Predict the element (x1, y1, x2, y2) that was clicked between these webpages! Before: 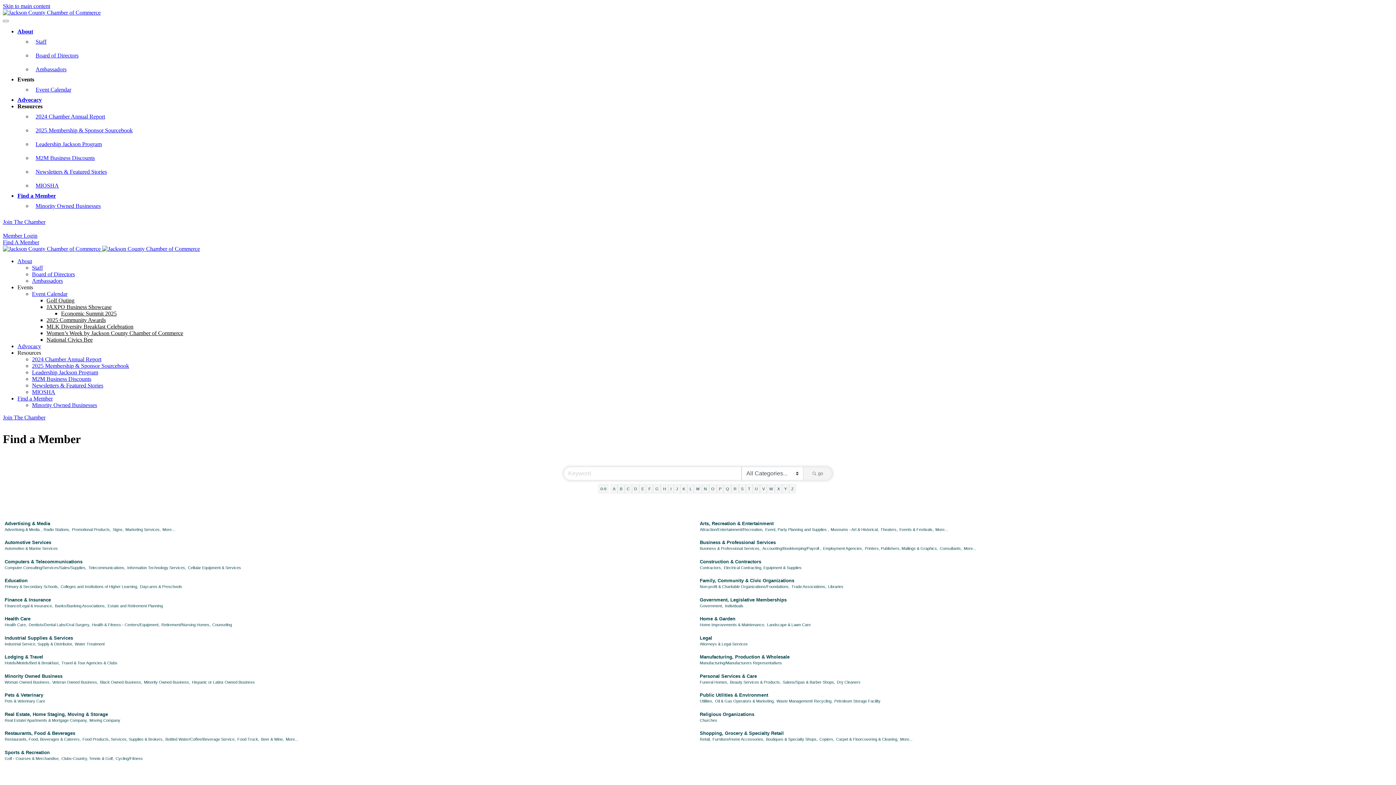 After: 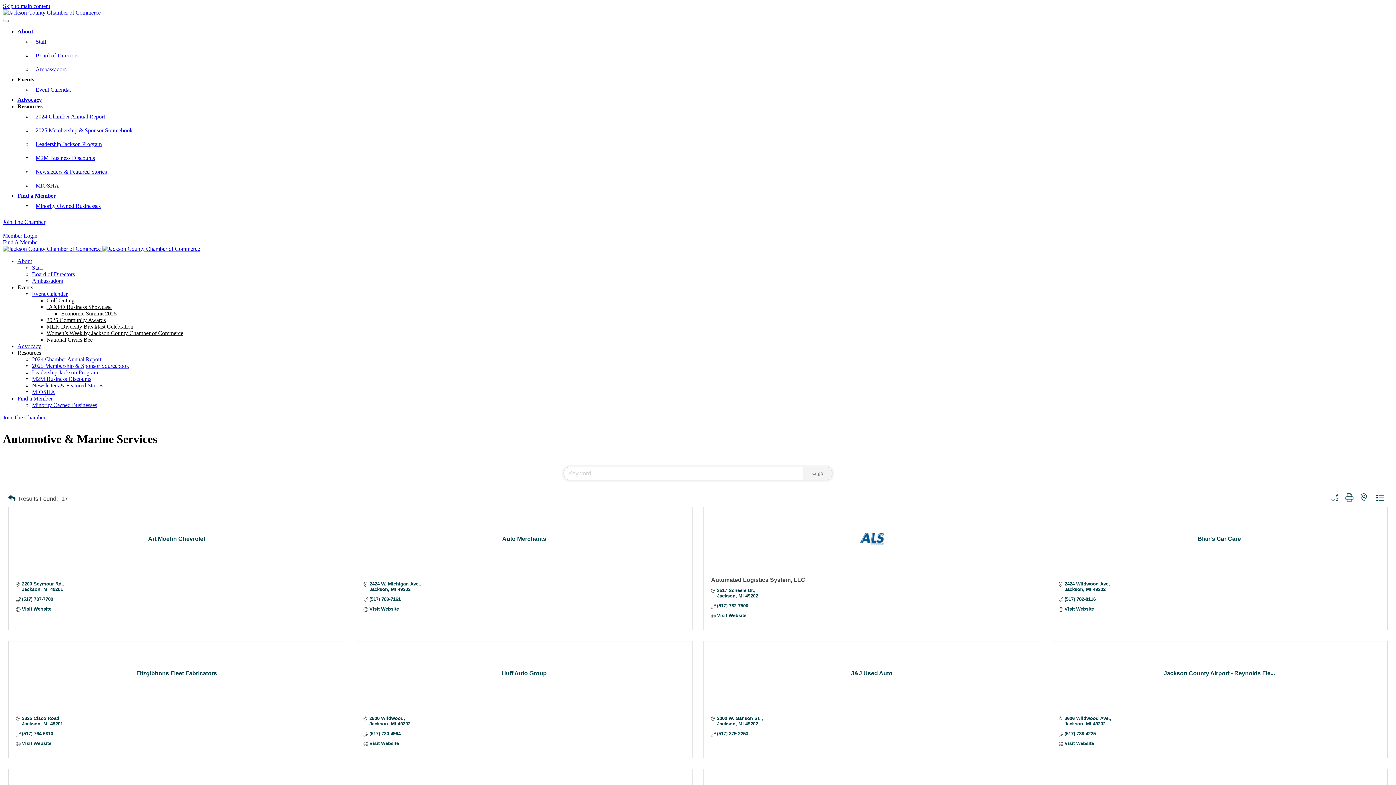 Action: label: Automotive & Marine Services bbox: (4, 546, 57, 550)